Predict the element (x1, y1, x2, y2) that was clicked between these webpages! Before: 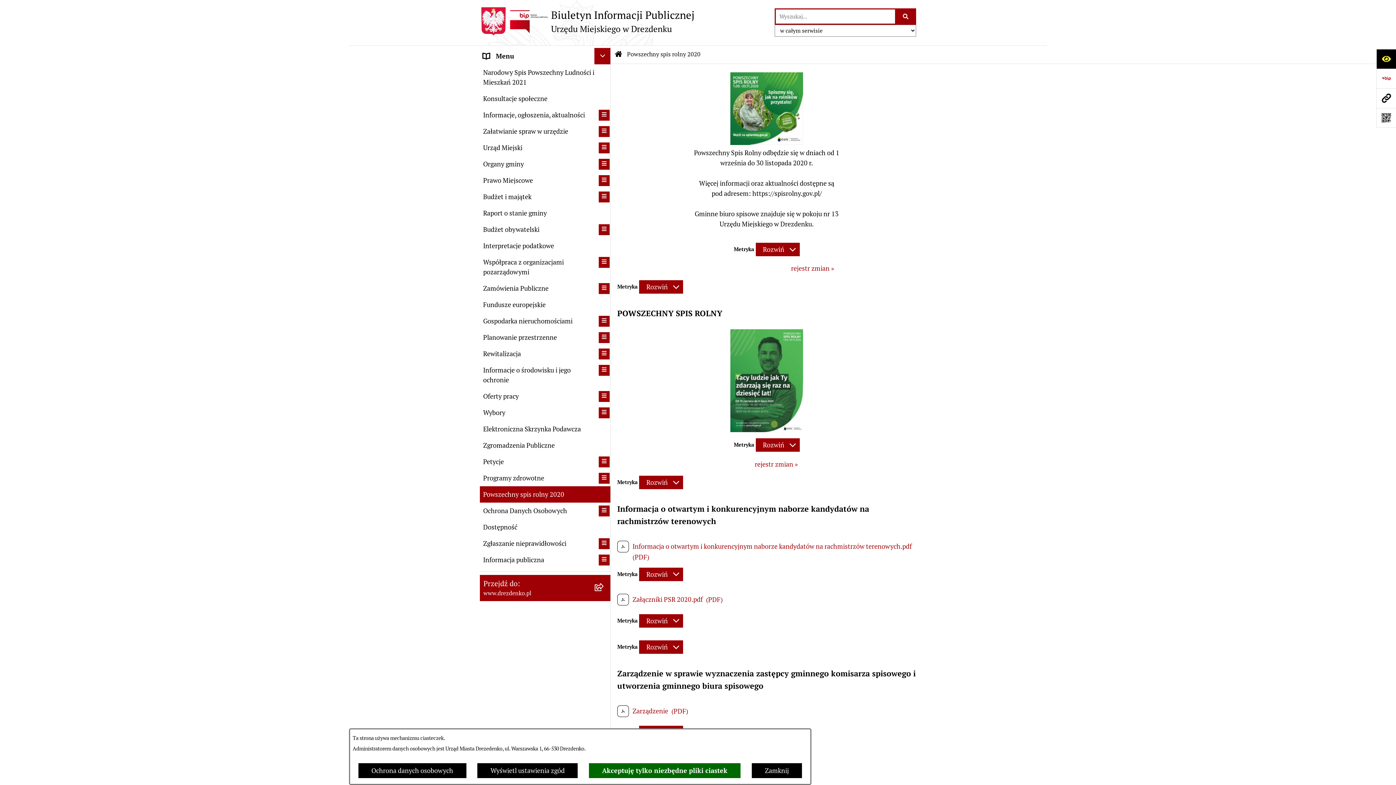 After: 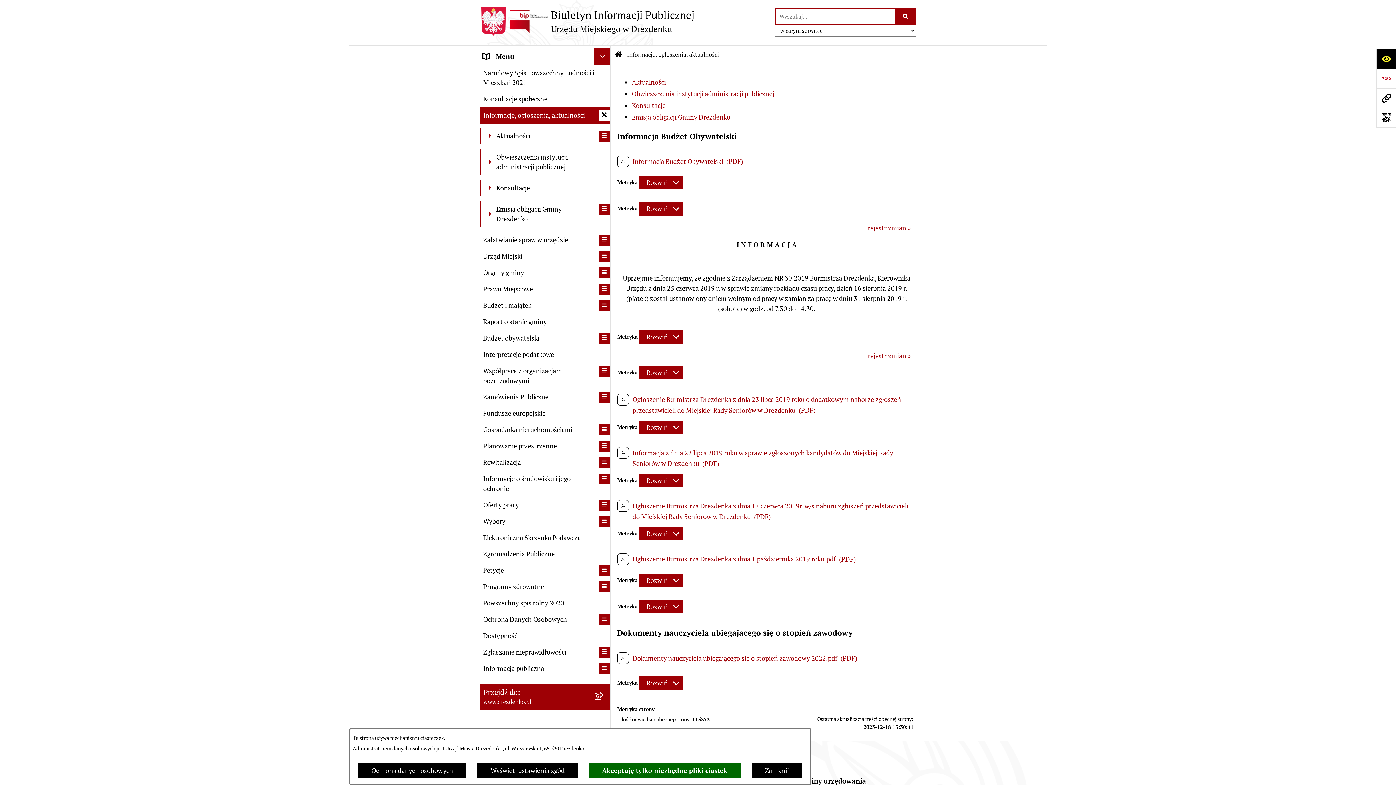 Action: bbox: (480, 106, 610, 123) label: Informacje, ogłoszenia, aktualności